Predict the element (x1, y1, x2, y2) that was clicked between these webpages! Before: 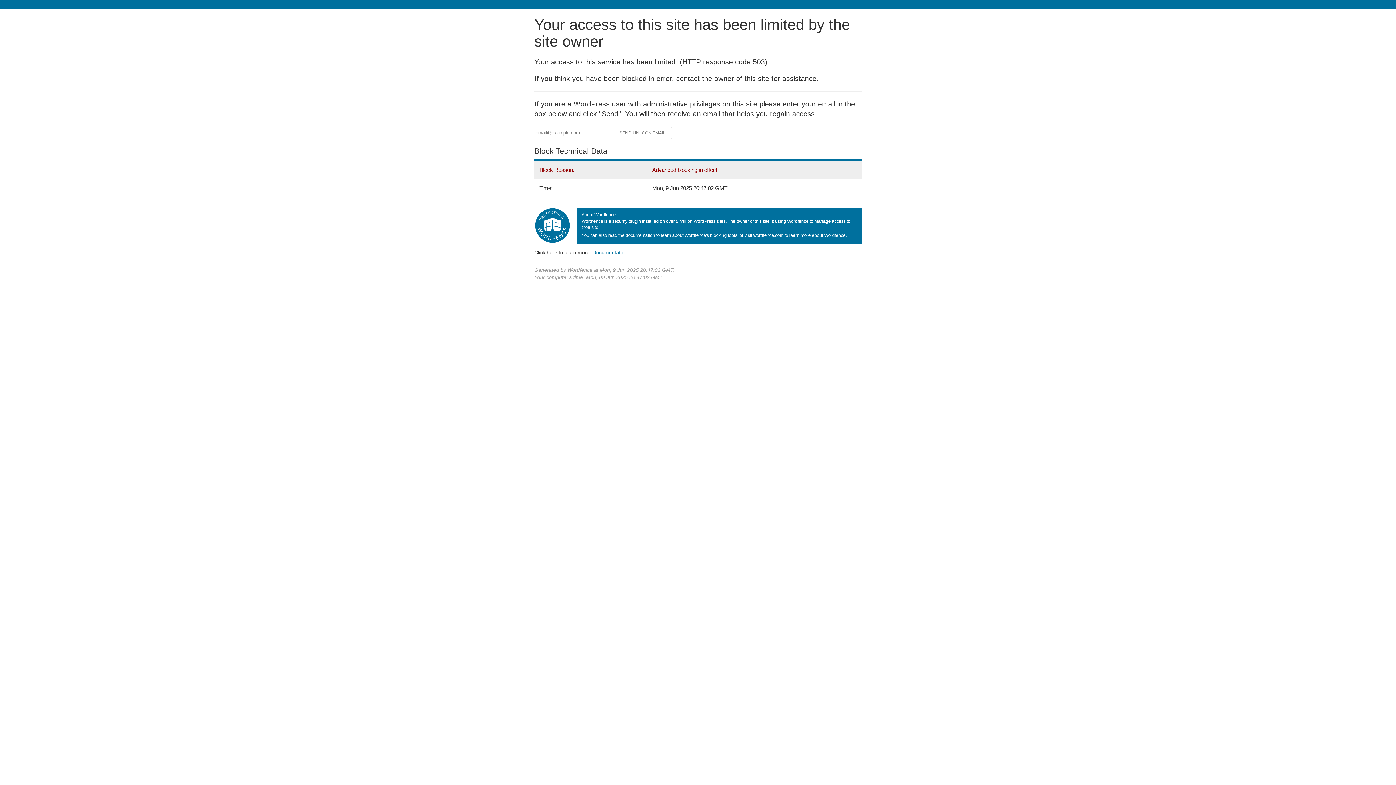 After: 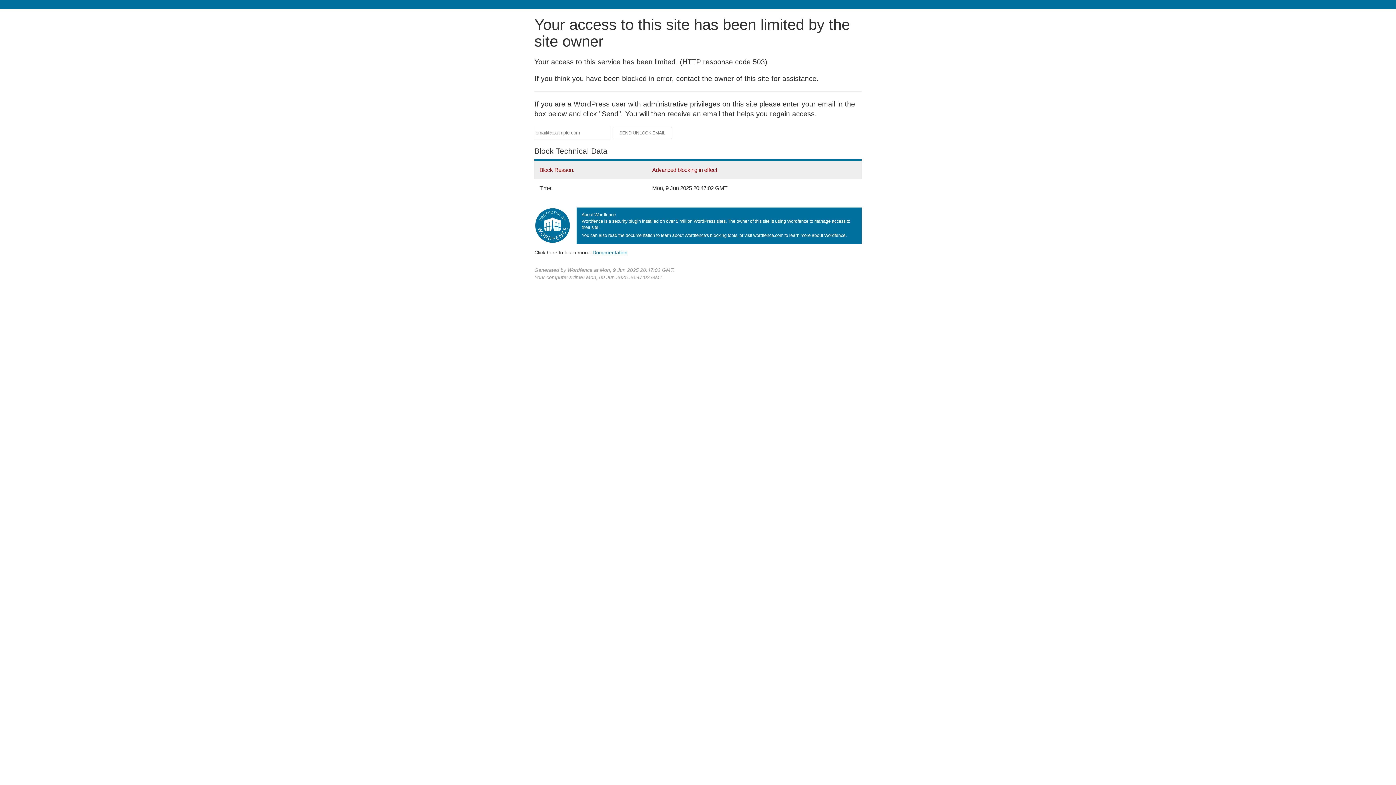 Action: bbox: (592, 249, 627, 255) label: Documentation
(opens in new tab)